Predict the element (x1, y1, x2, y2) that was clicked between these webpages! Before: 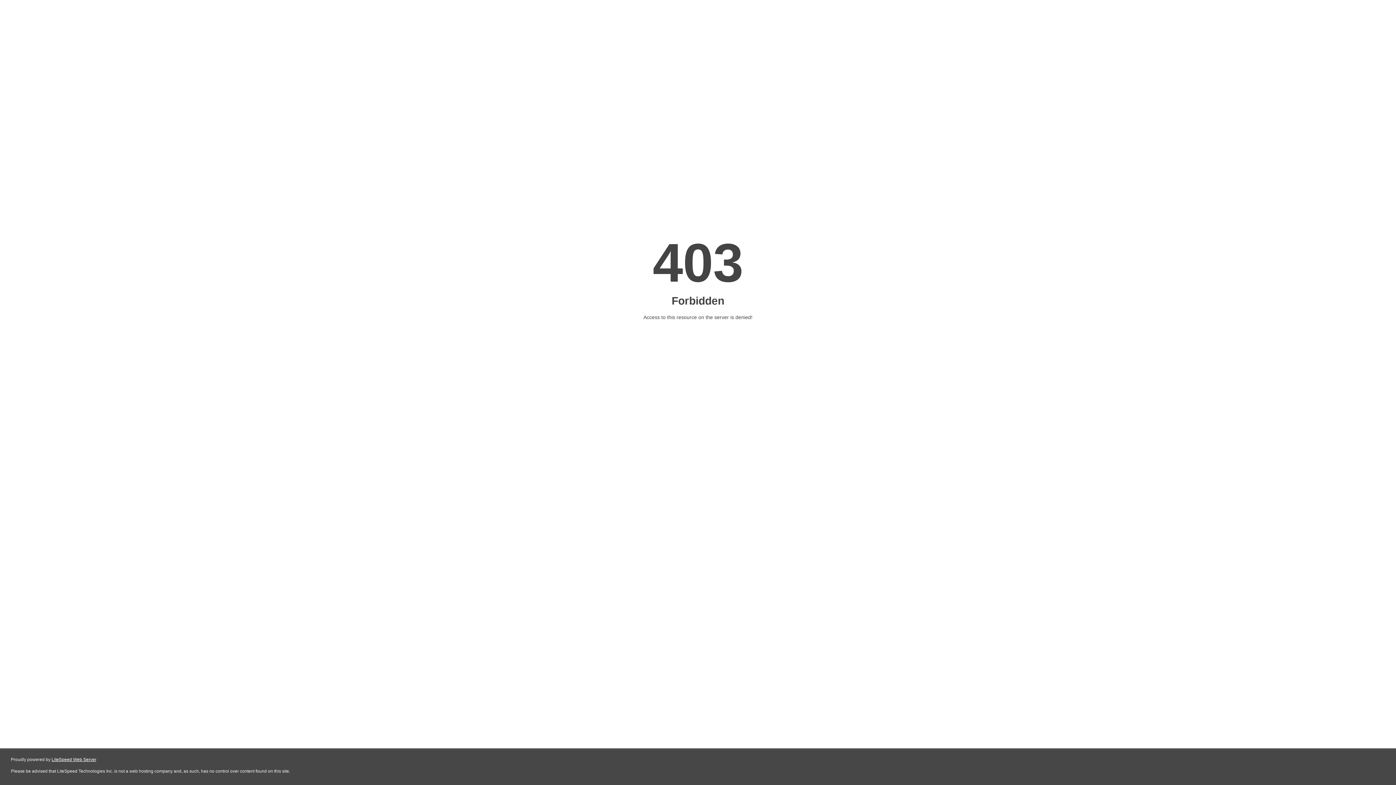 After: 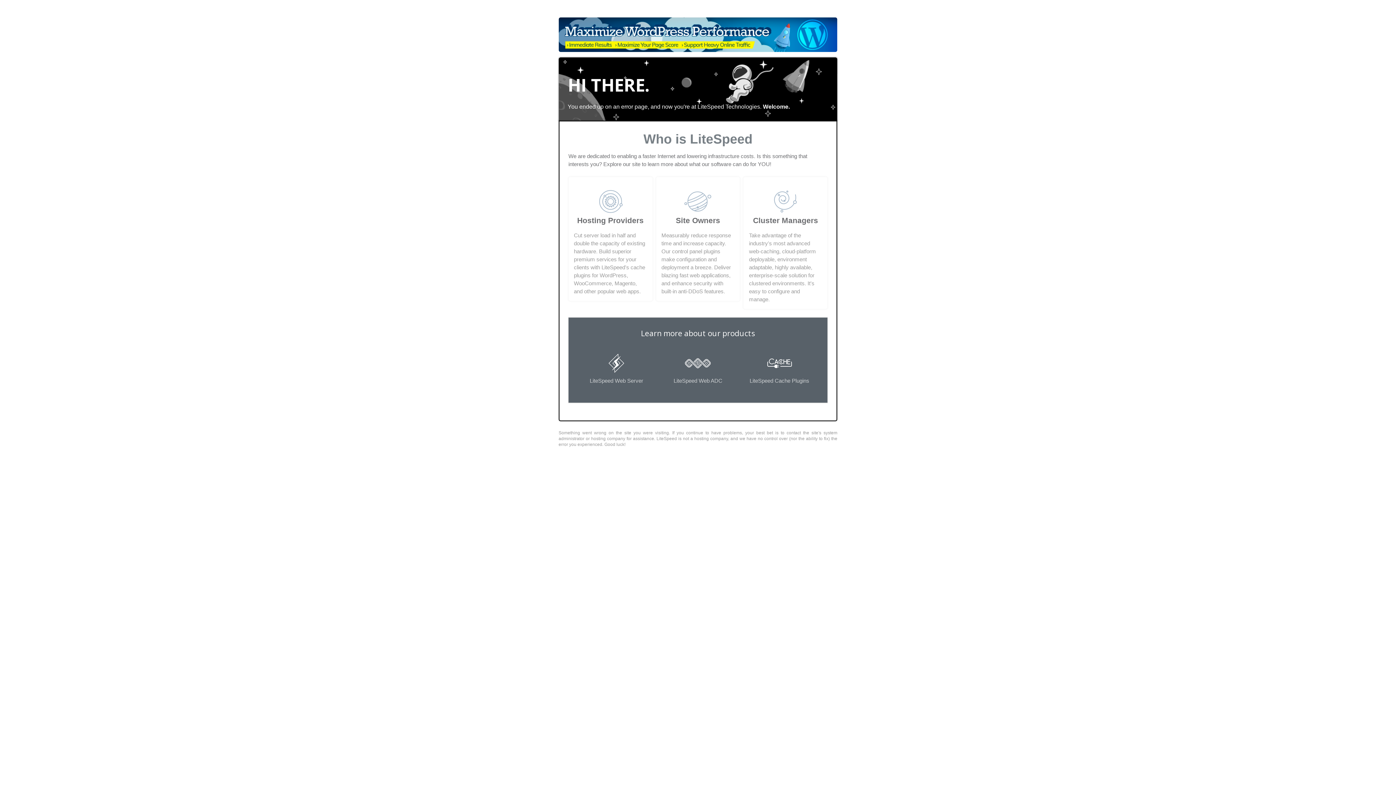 Action: bbox: (51, 757, 96, 762) label: LiteSpeed Web Server